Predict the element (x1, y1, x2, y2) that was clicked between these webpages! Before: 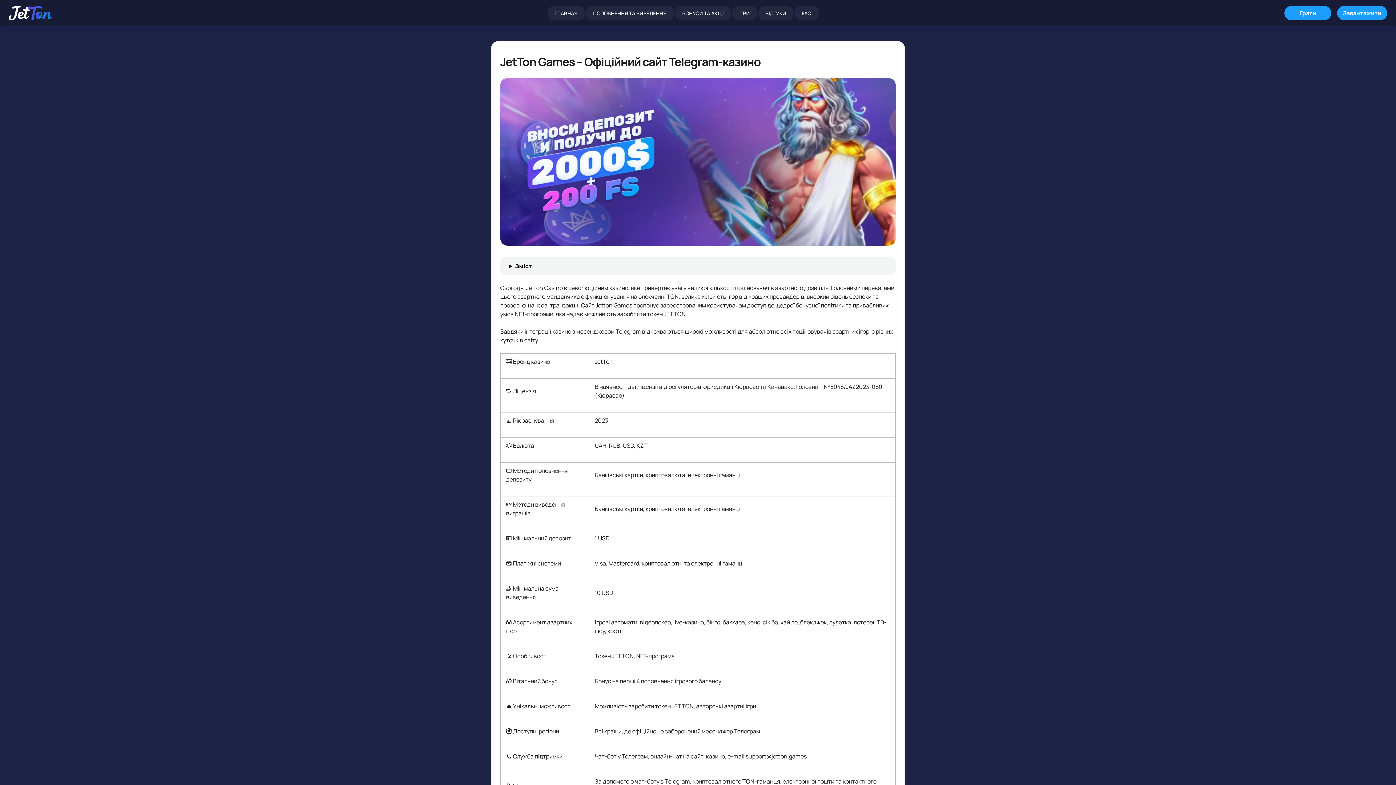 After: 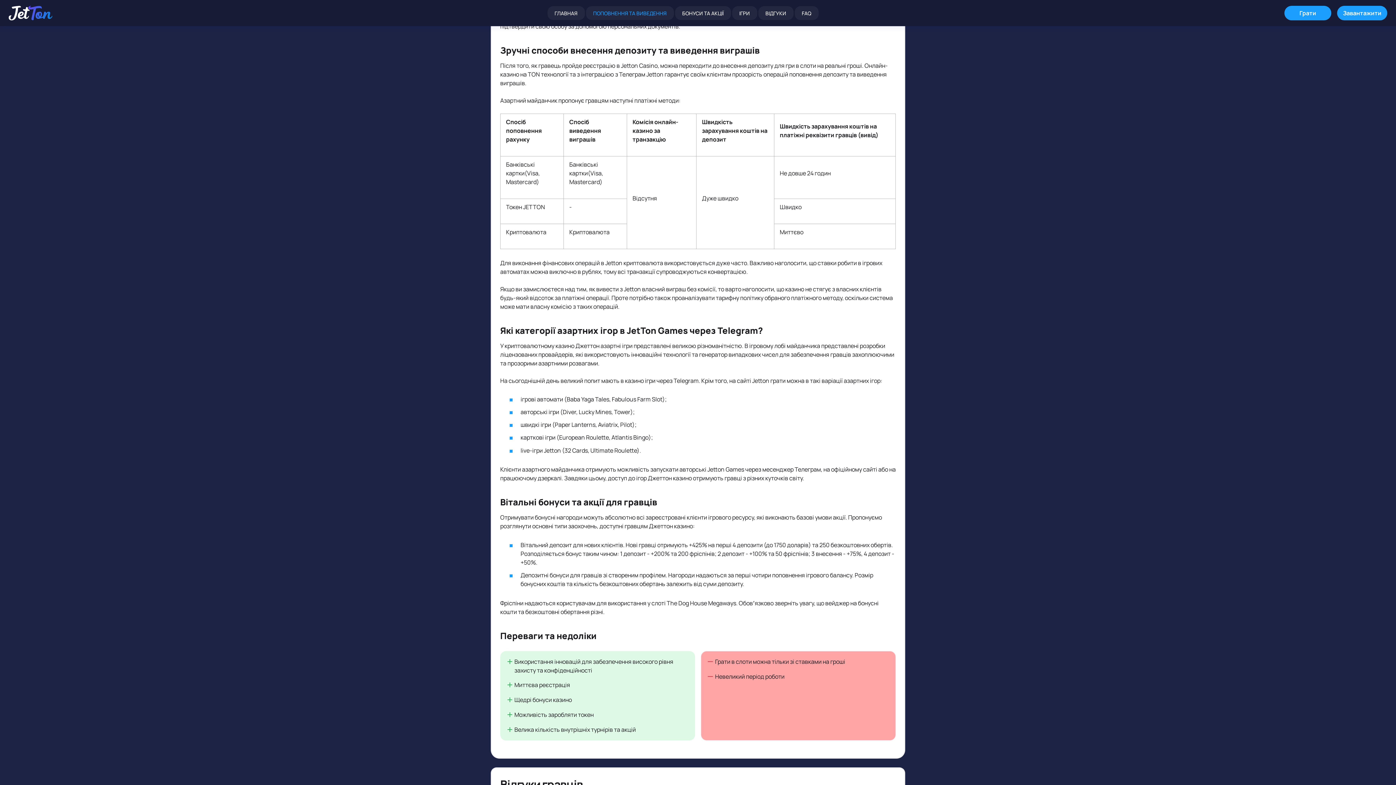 Action: bbox: (586, 6, 674, 20) label: ПОПОВНЕННЯ ТА ВИВЕДЕННЯ